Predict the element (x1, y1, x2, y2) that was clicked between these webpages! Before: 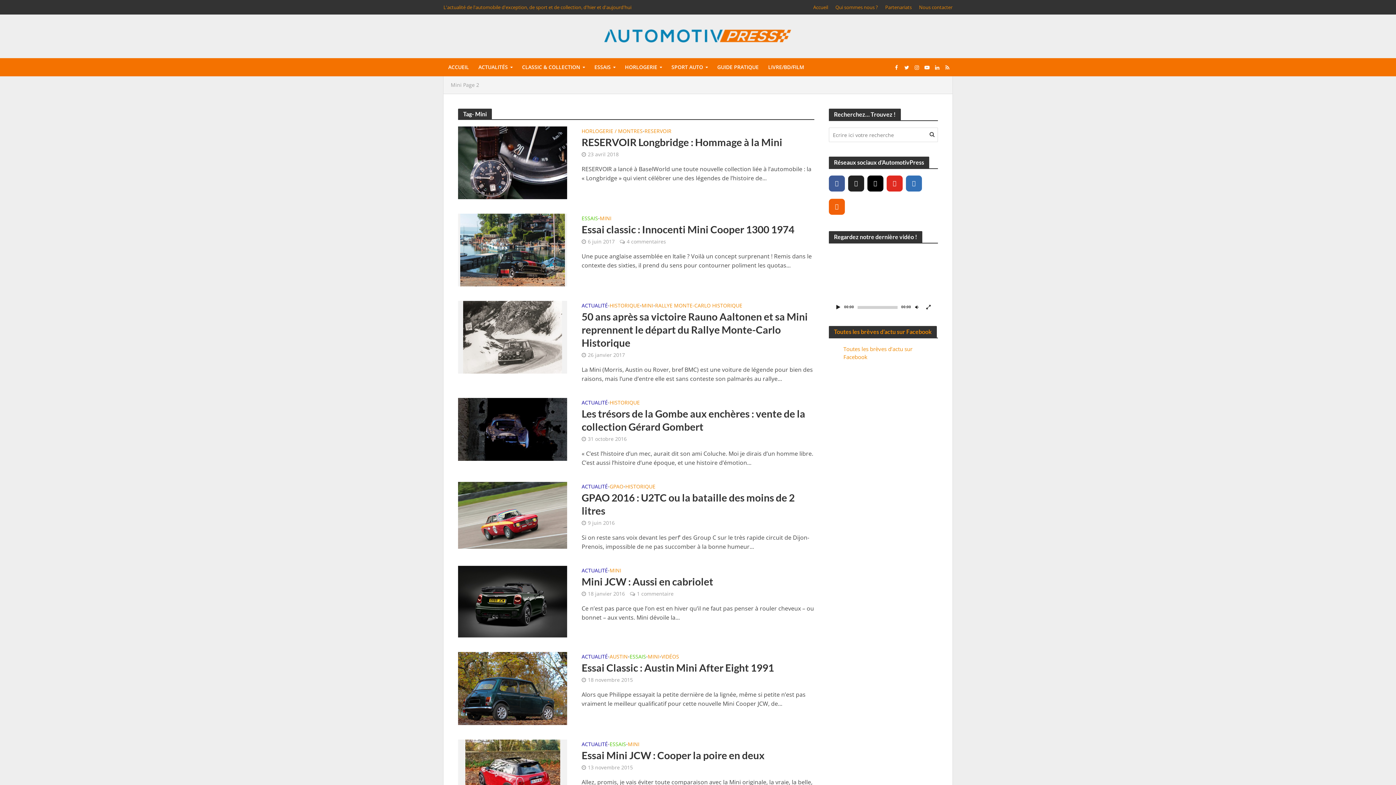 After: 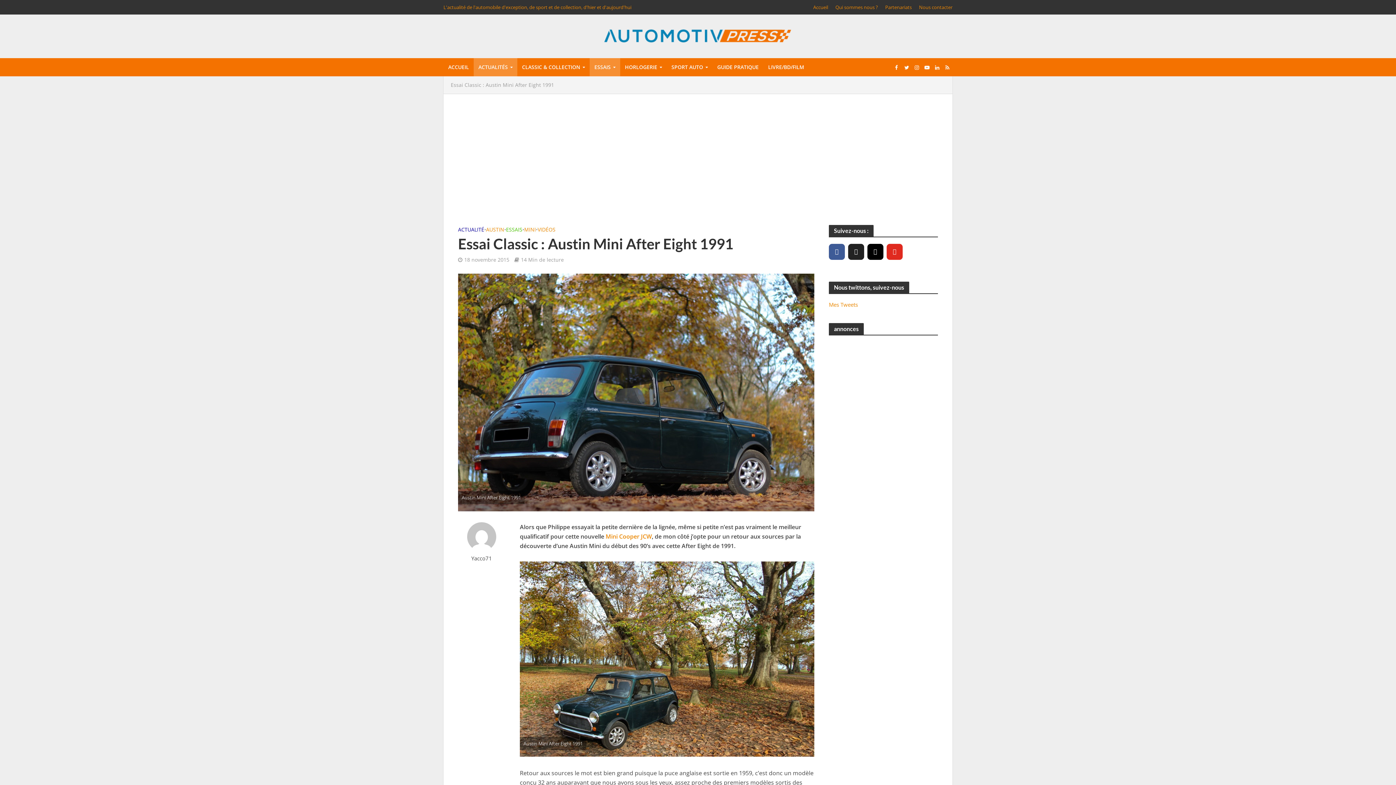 Action: bbox: (458, 684, 567, 692)